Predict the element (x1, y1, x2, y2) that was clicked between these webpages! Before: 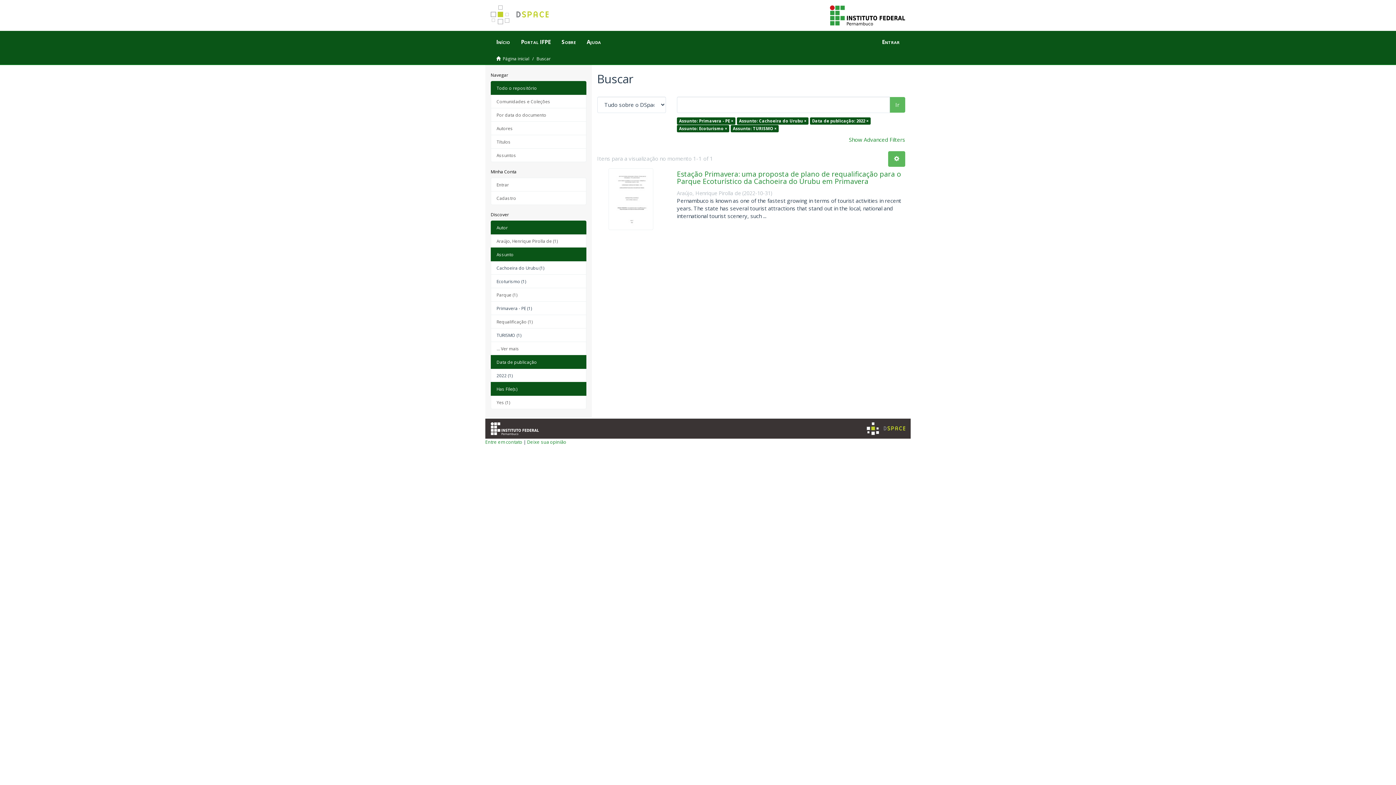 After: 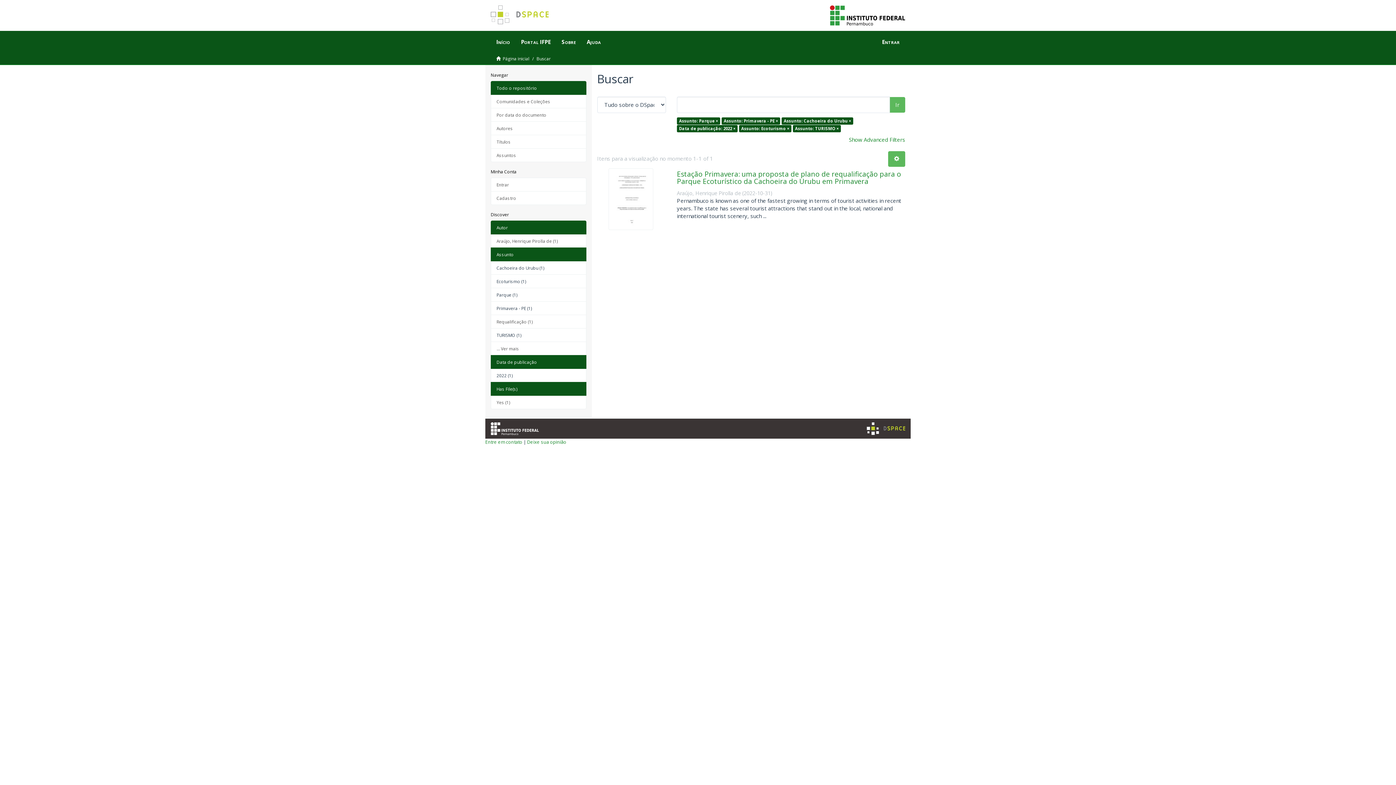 Action: bbox: (490, 288, 586, 301) label: Parque (1)